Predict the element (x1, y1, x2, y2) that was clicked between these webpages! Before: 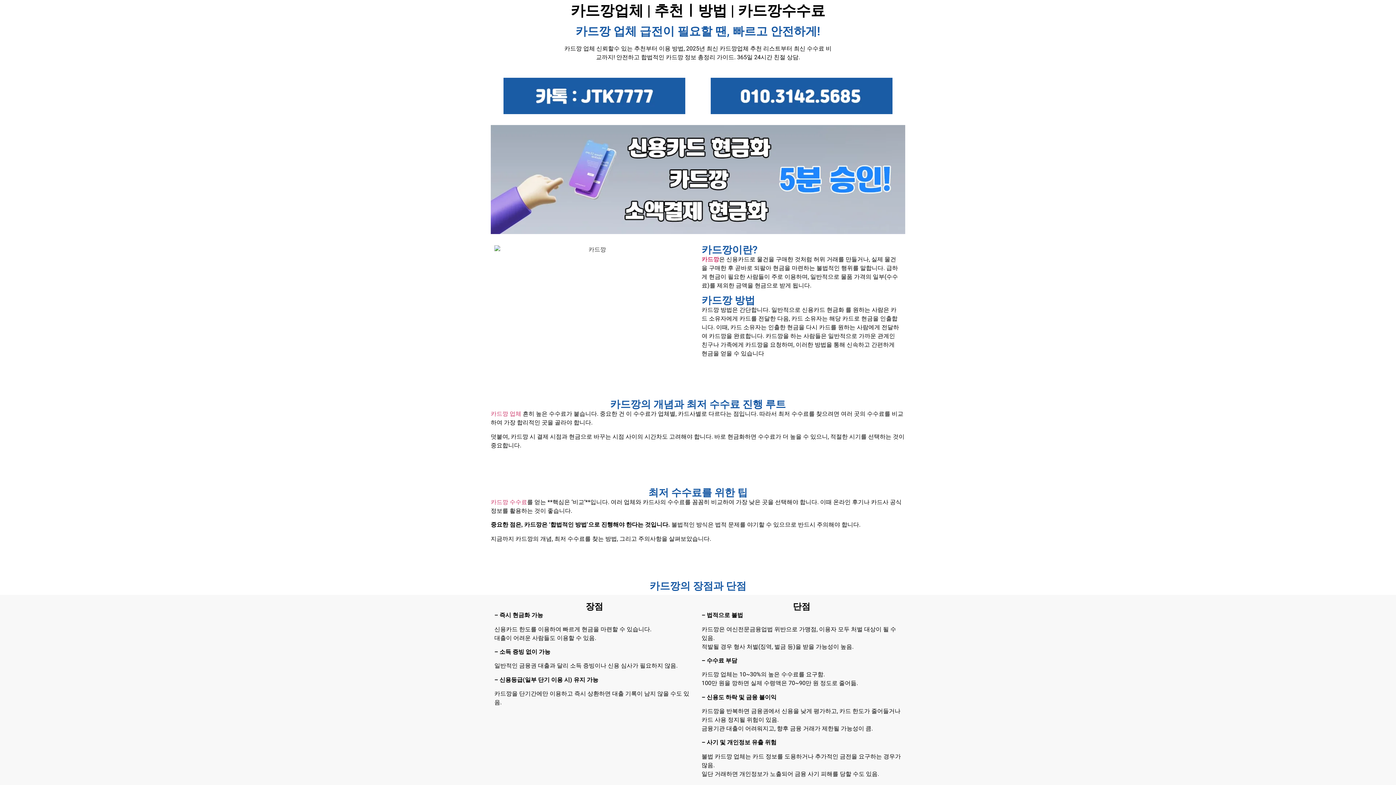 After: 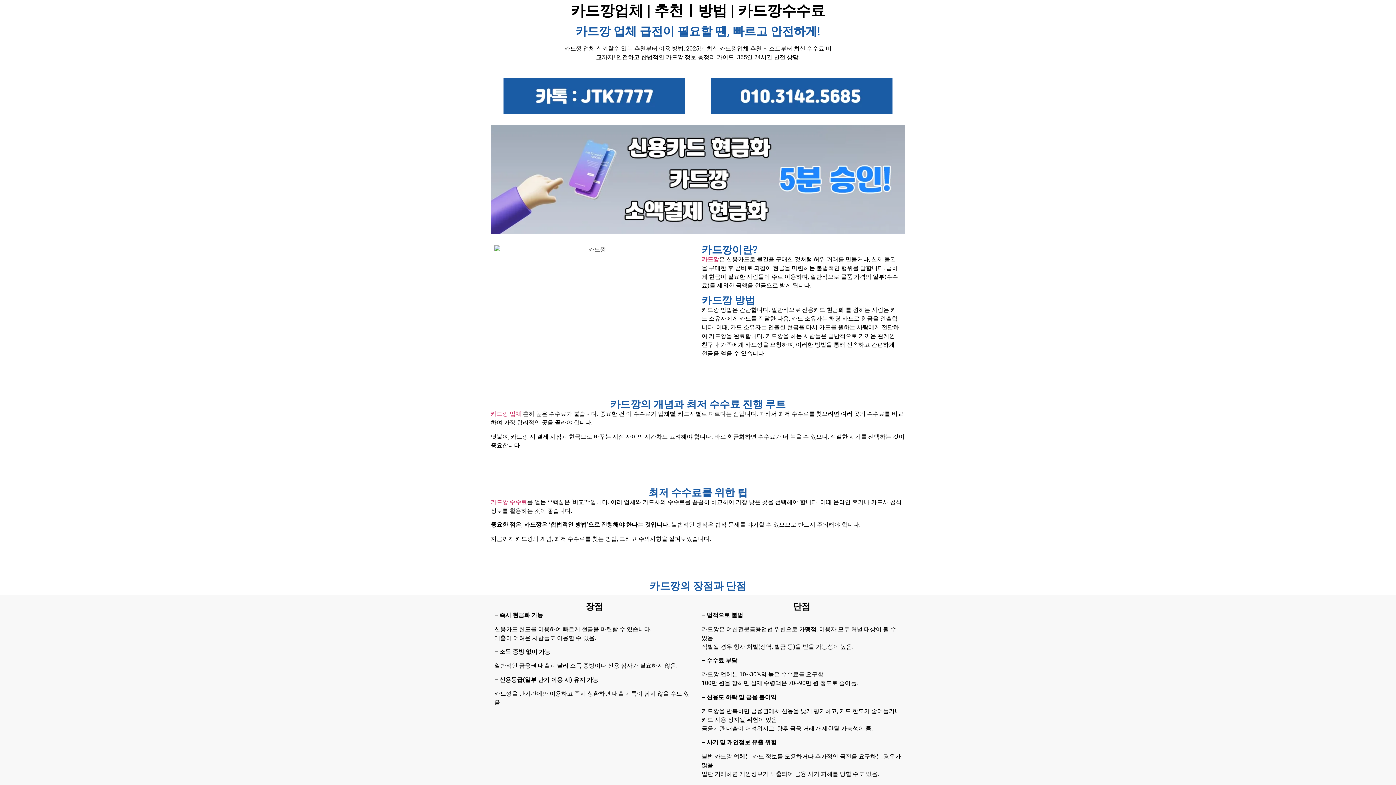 Action: bbox: (490, 410, 521, 417) label: 카드깡 업체